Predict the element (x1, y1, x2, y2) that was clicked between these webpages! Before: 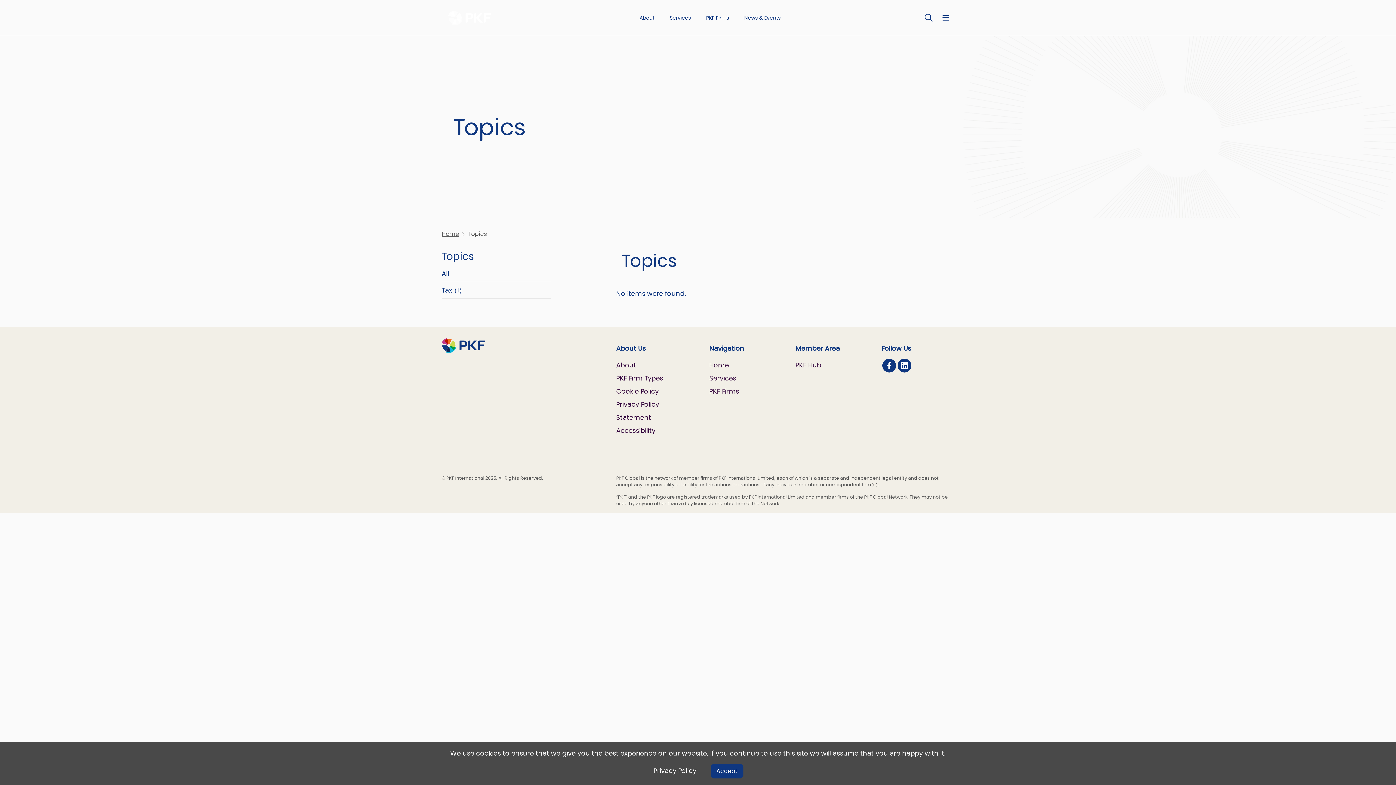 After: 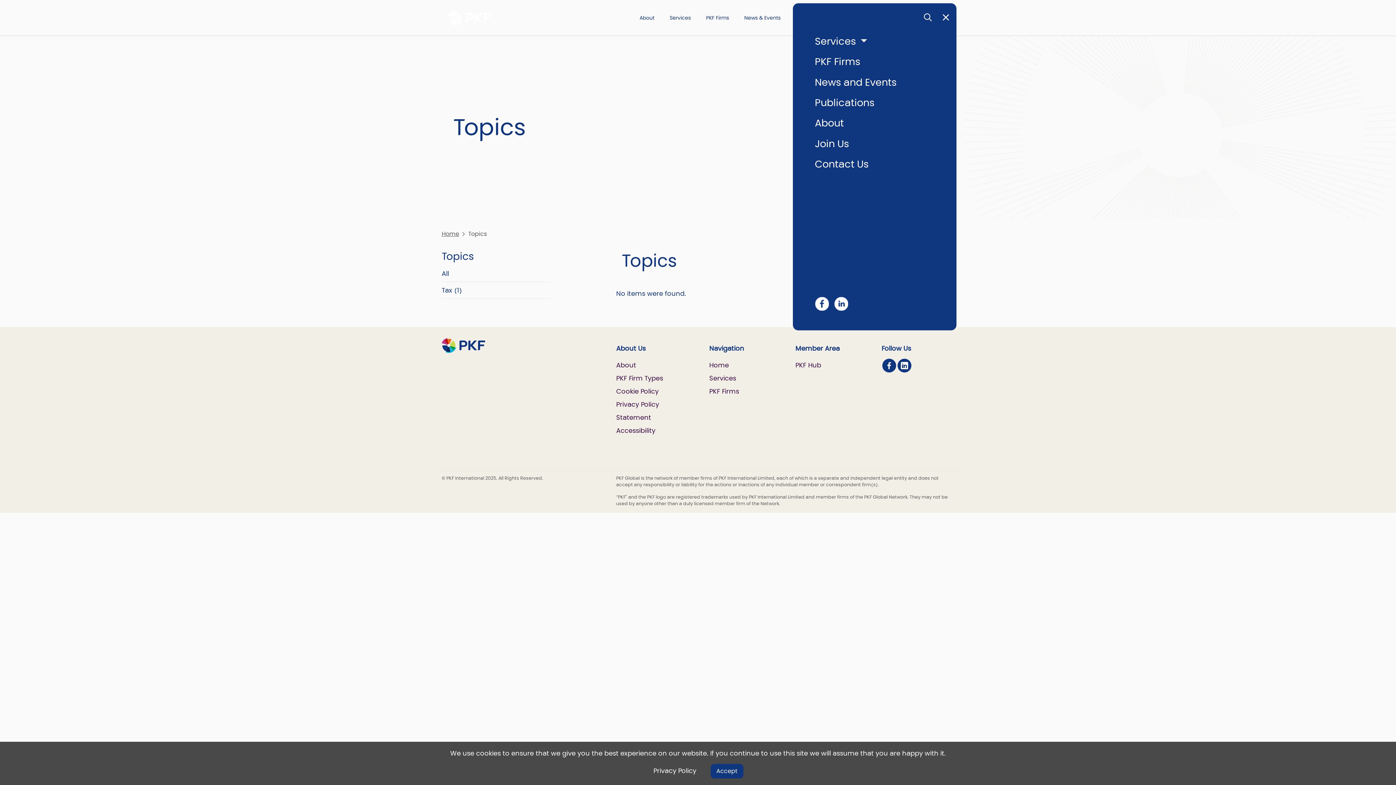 Action: bbox: (939, 10, 952, 25) label: Nav bar toggle